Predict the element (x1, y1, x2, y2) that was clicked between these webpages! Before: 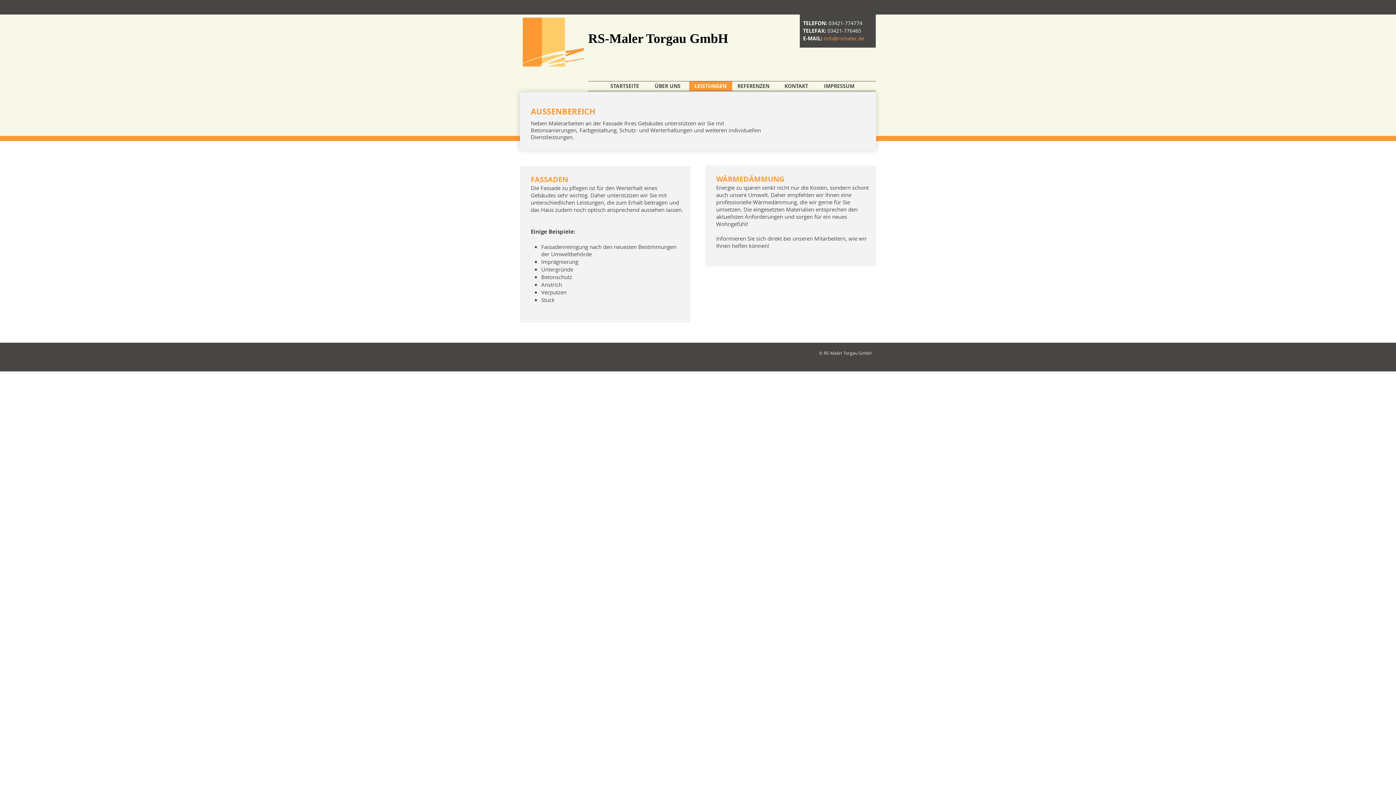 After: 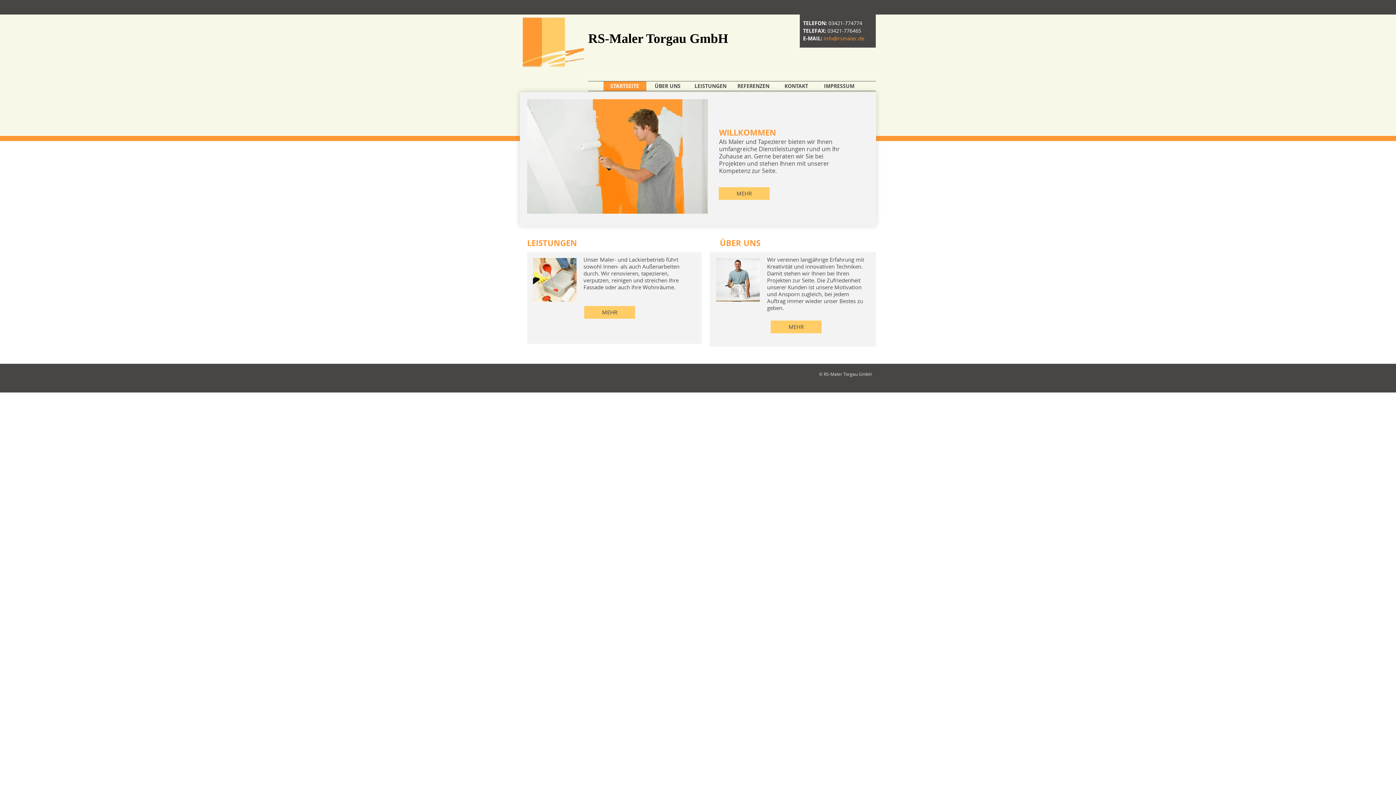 Action: label: STARTSEITE bbox: (603, 81, 646, 90)